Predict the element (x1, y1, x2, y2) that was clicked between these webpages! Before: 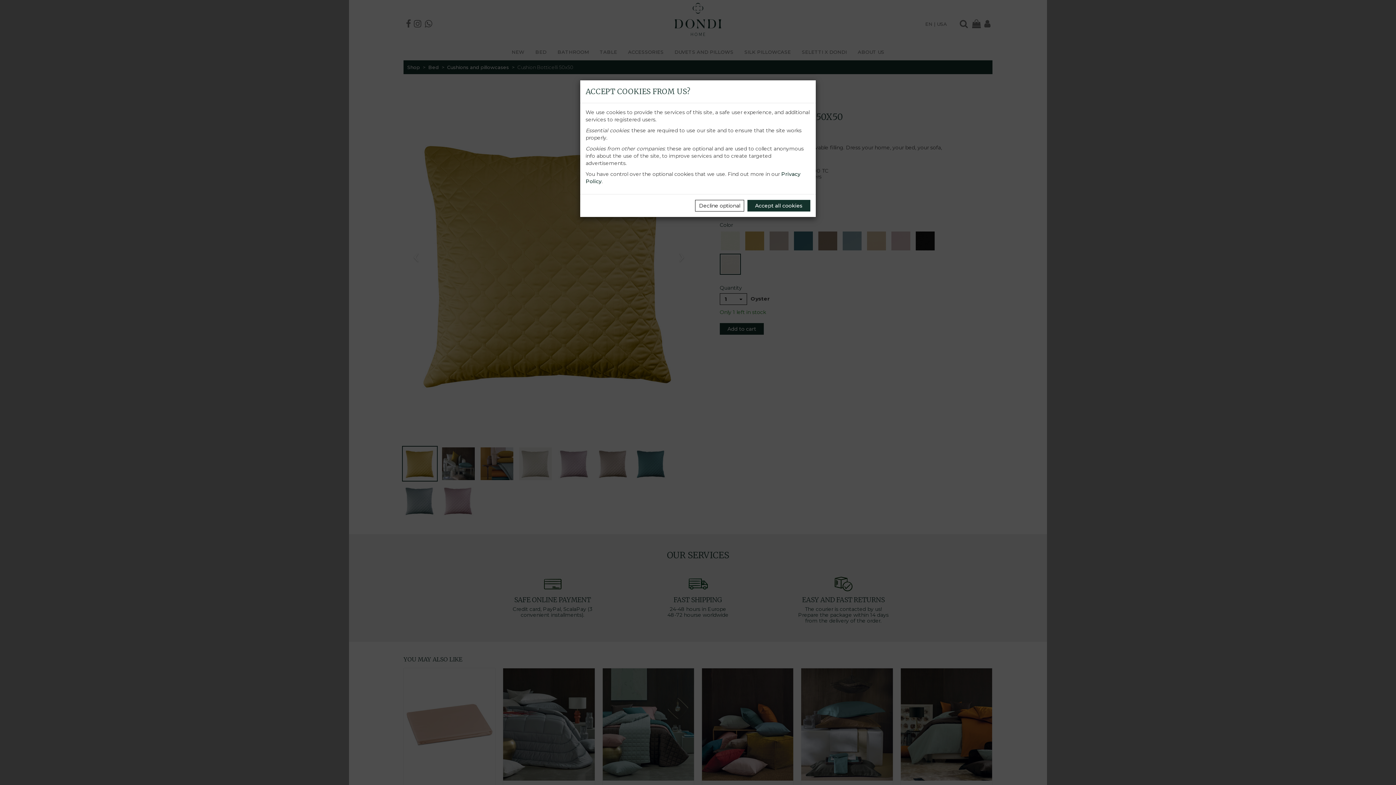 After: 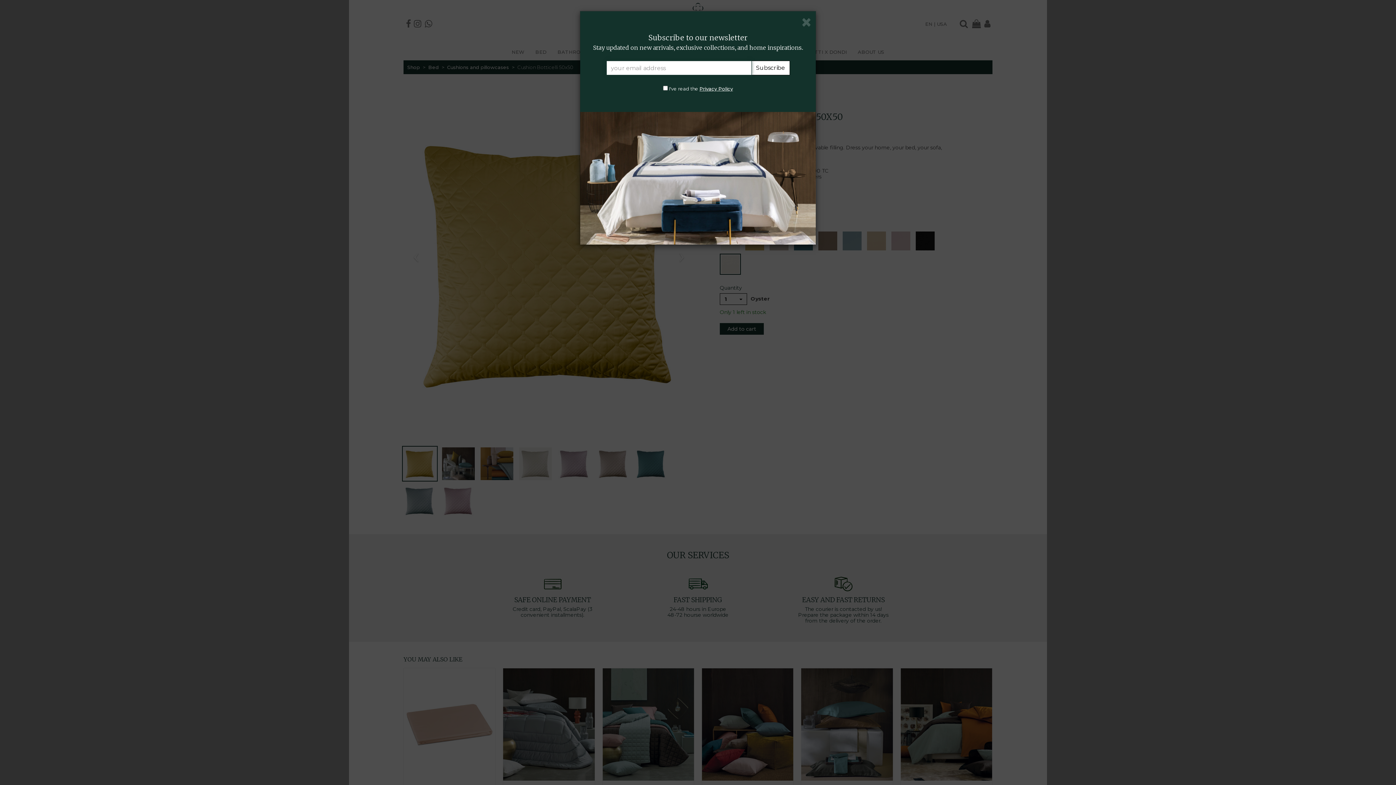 Action: label: Accept all cookies bbox: (747, 200, 810, 211)